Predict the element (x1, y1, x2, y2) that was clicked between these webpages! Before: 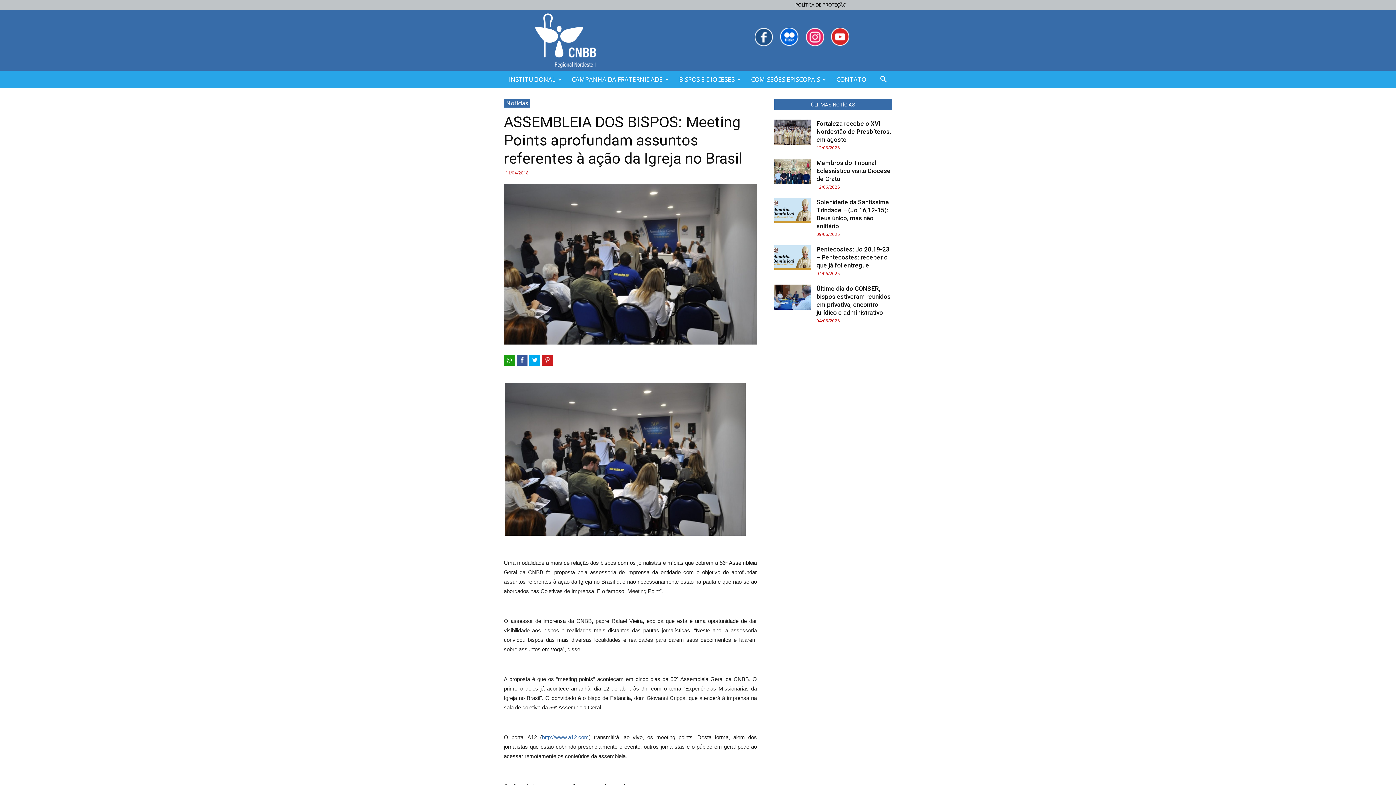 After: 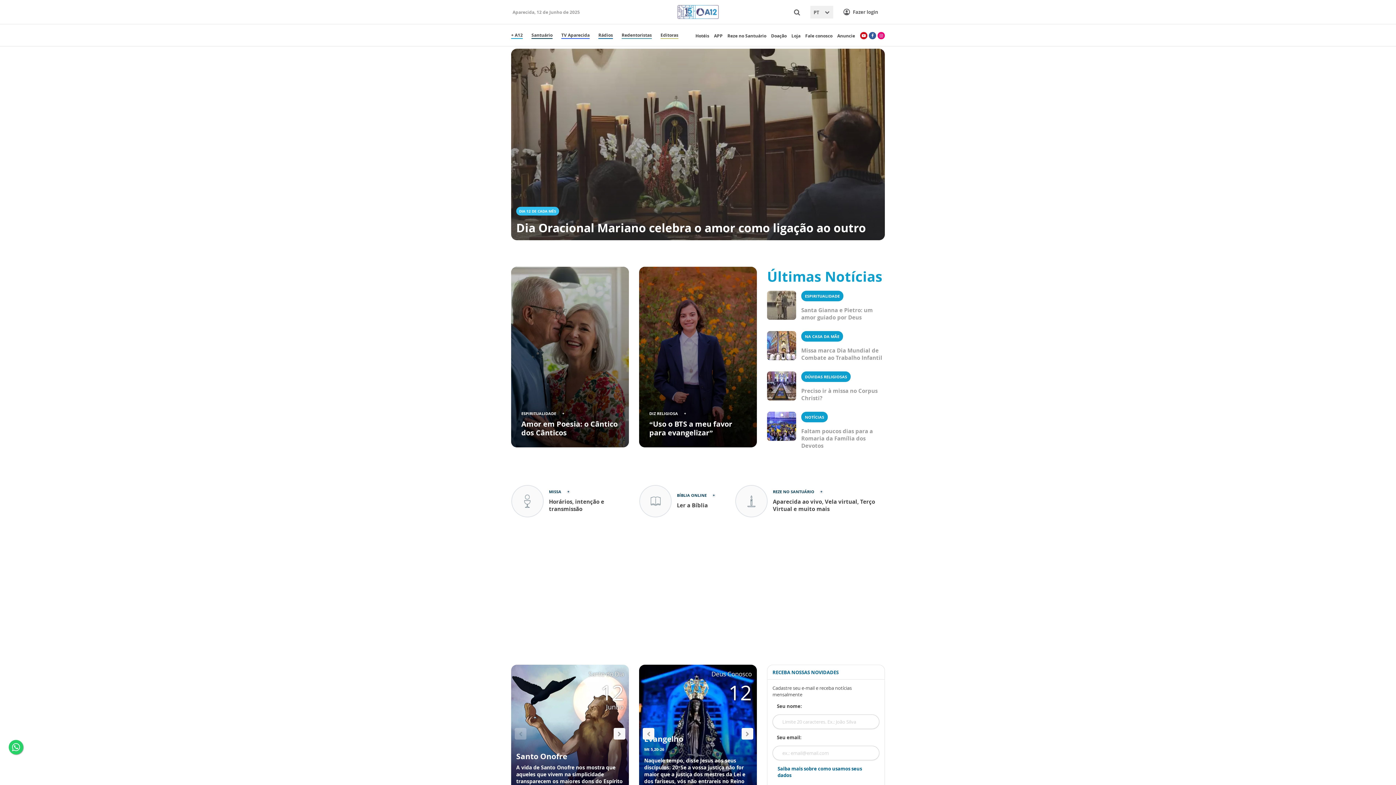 Action: bbox: (542, 734, 589, 740) label: http://www.a12.com